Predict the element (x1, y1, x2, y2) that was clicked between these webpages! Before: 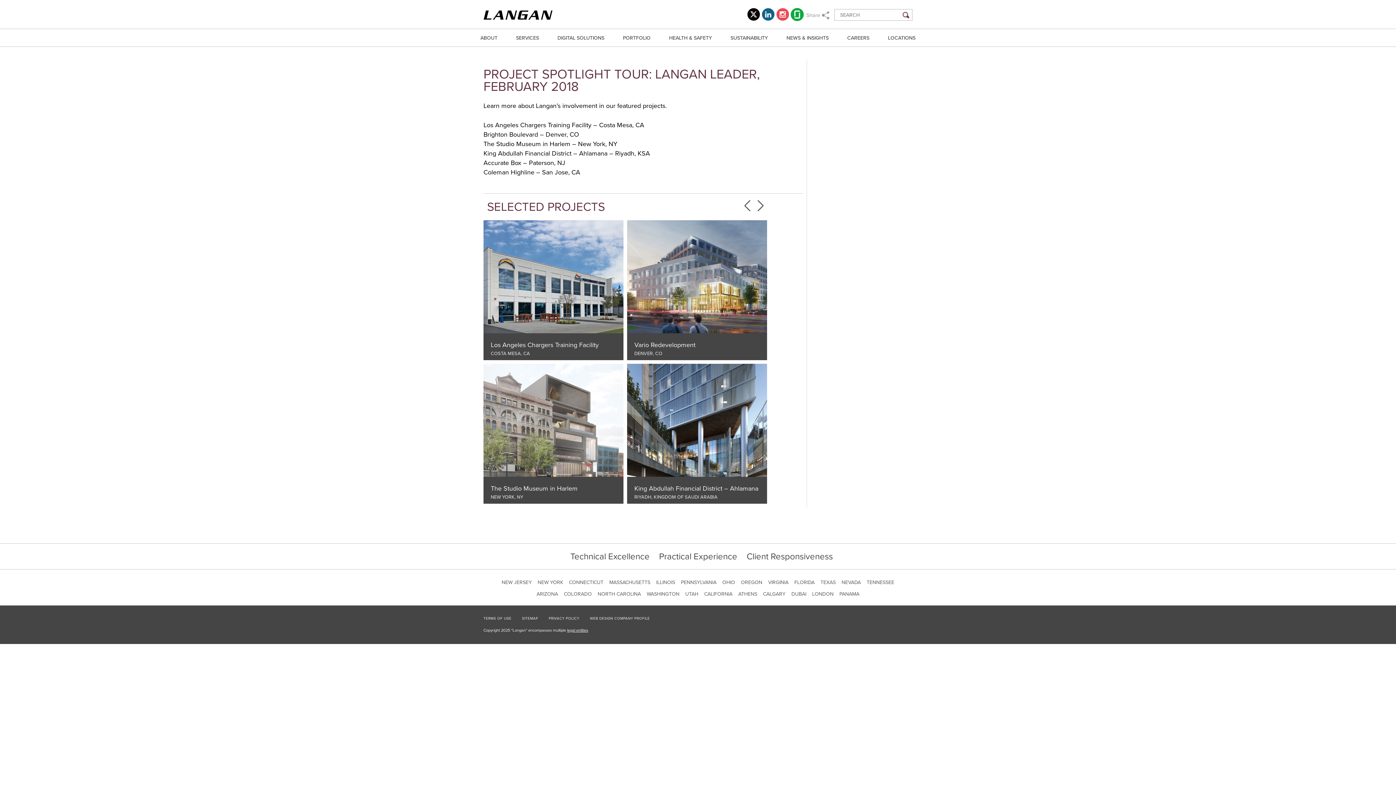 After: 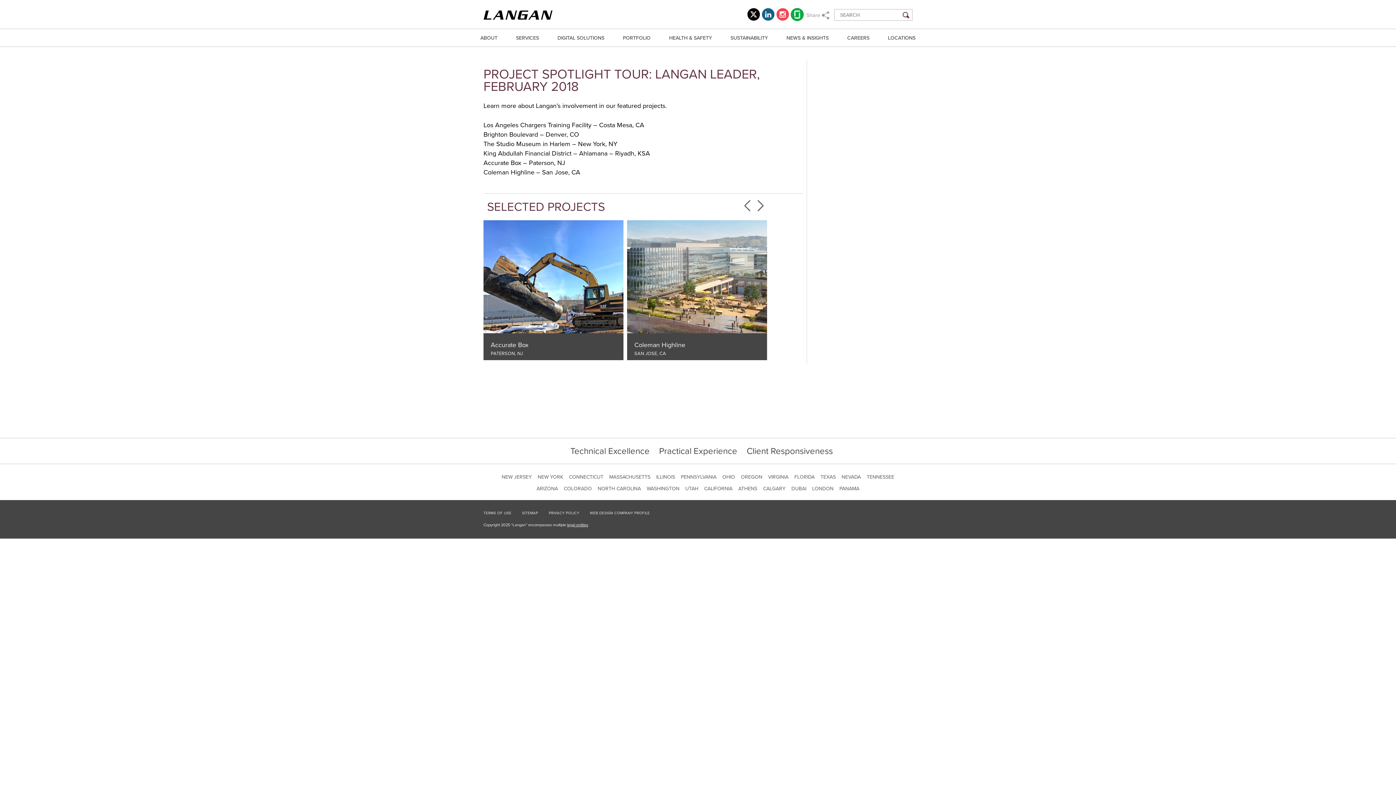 Action: bbox: (744, 200, 750, 211)